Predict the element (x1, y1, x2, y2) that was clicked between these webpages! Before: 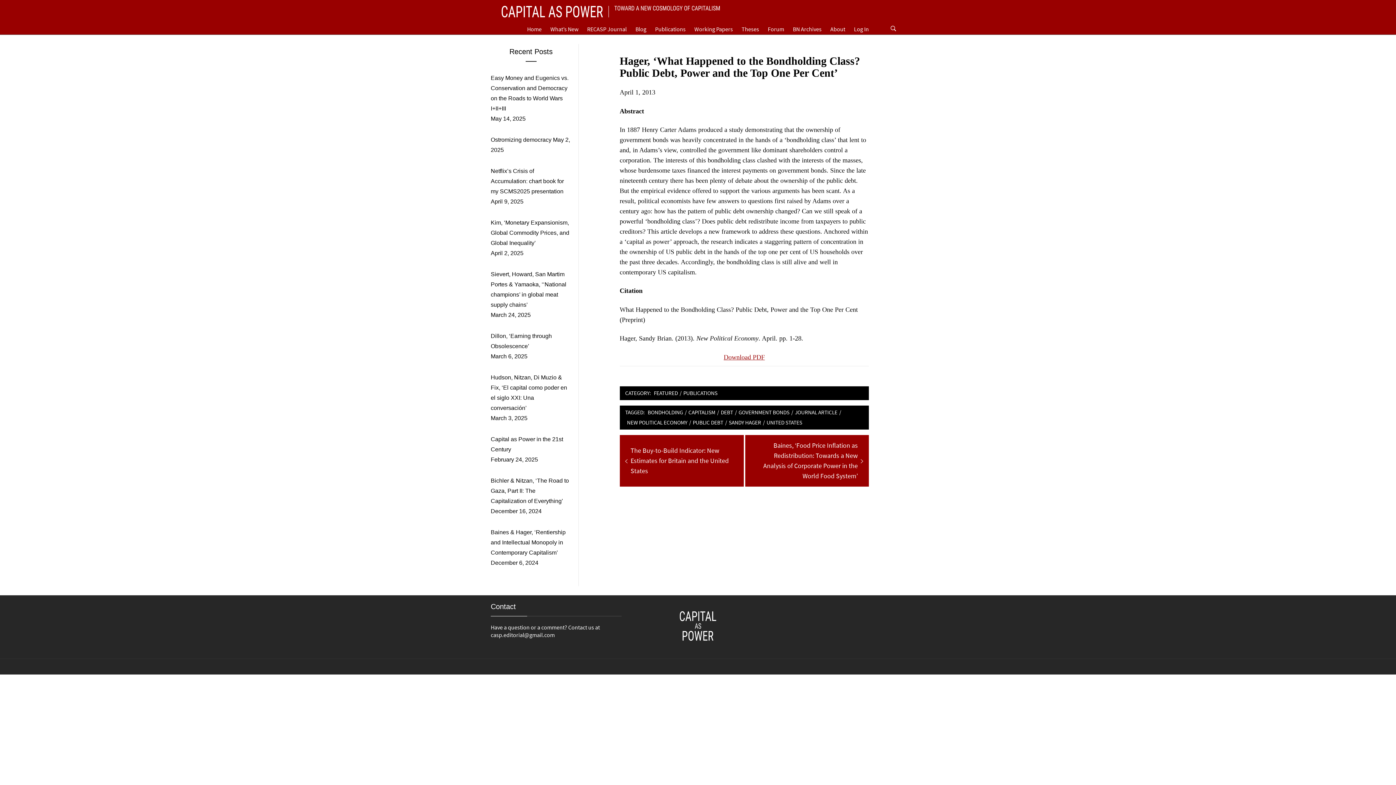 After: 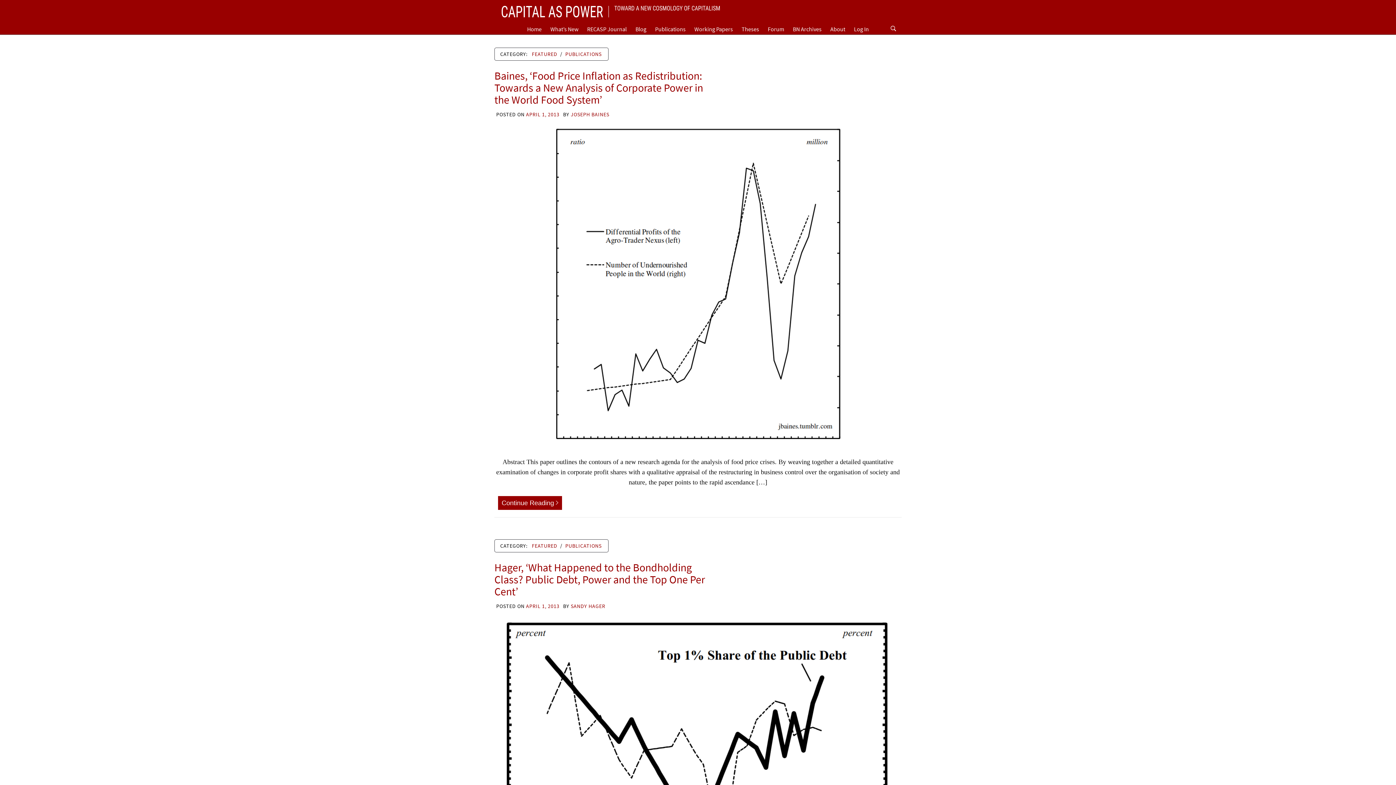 Action: label: NEW POLITICAL ECONOMY bbox: (625, 417, 689, 427)